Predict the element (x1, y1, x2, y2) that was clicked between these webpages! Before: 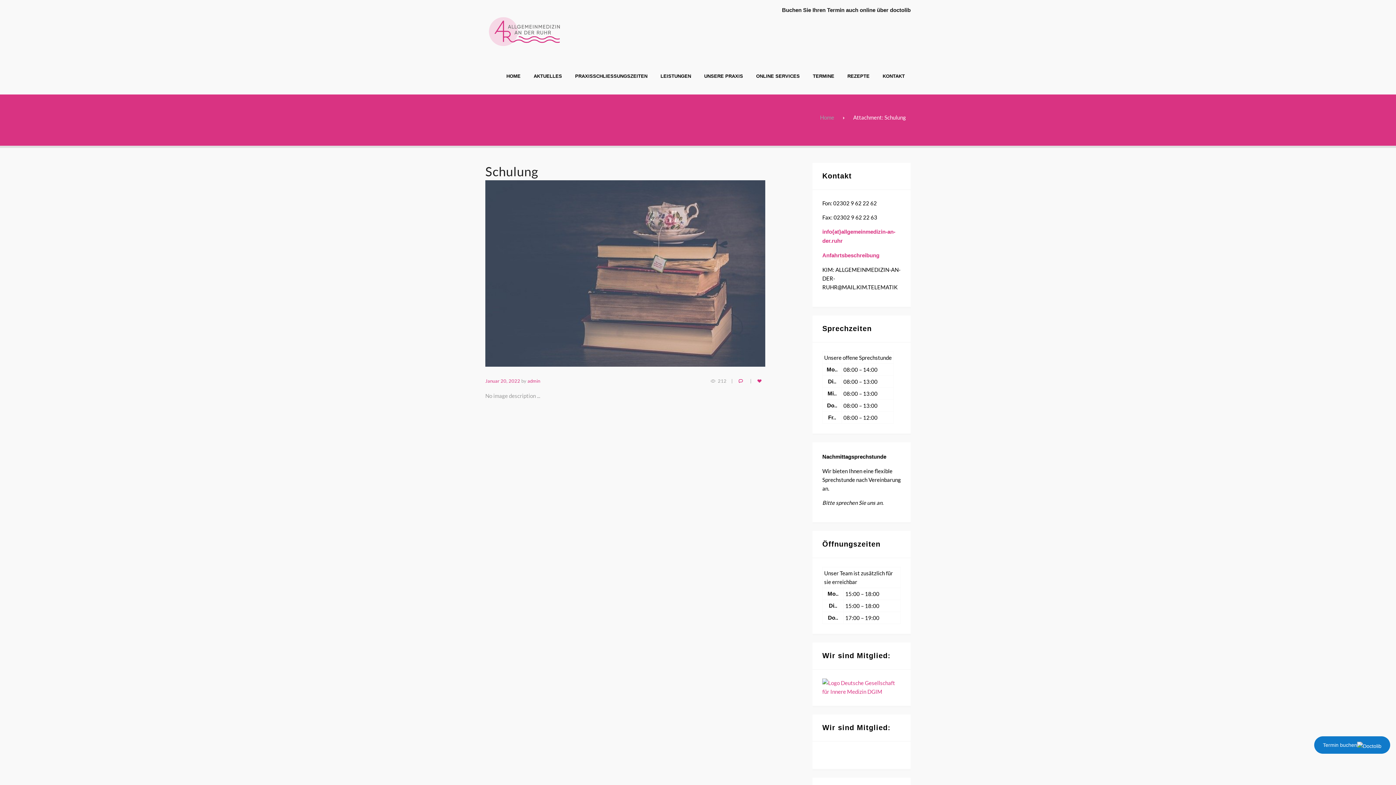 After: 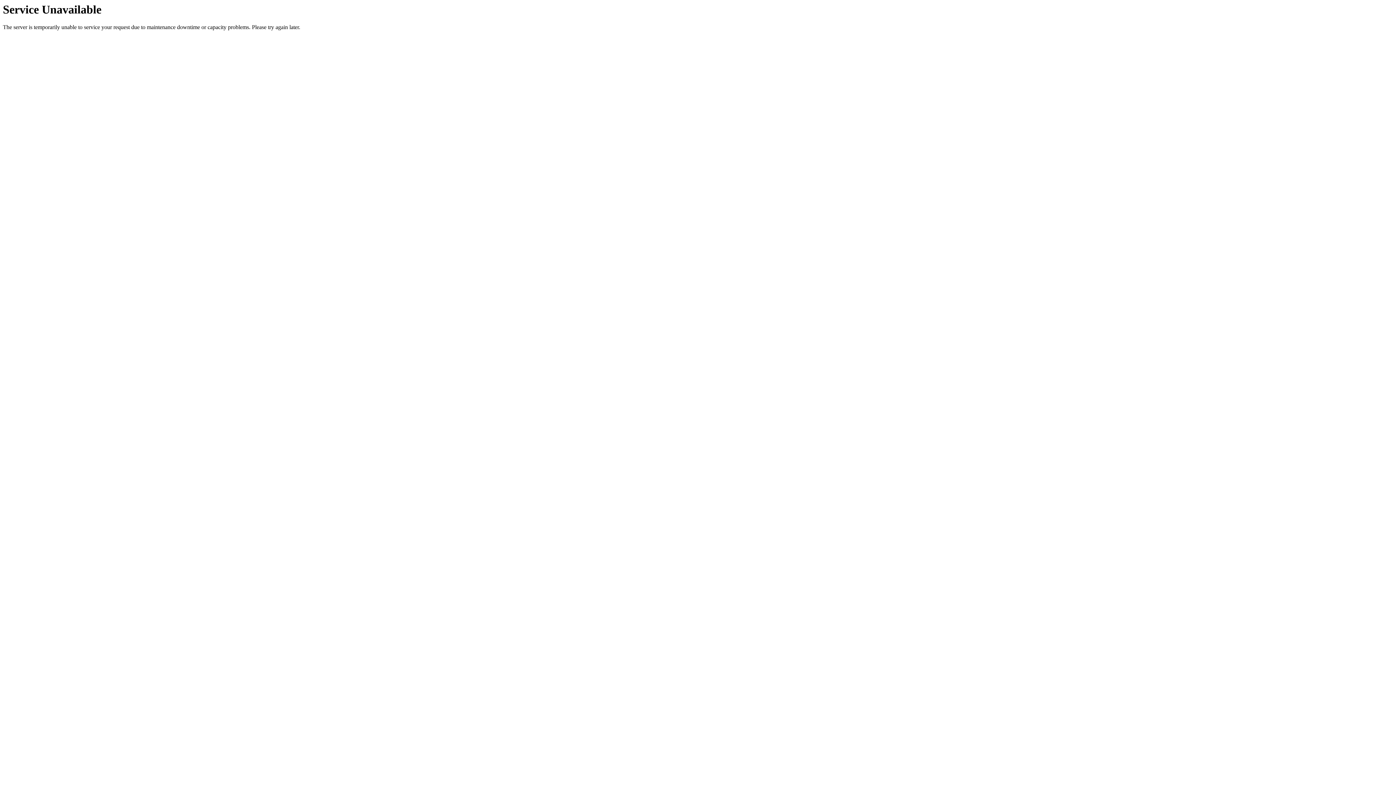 Action: label:  
  bbox: (485, 13, 571, 59)